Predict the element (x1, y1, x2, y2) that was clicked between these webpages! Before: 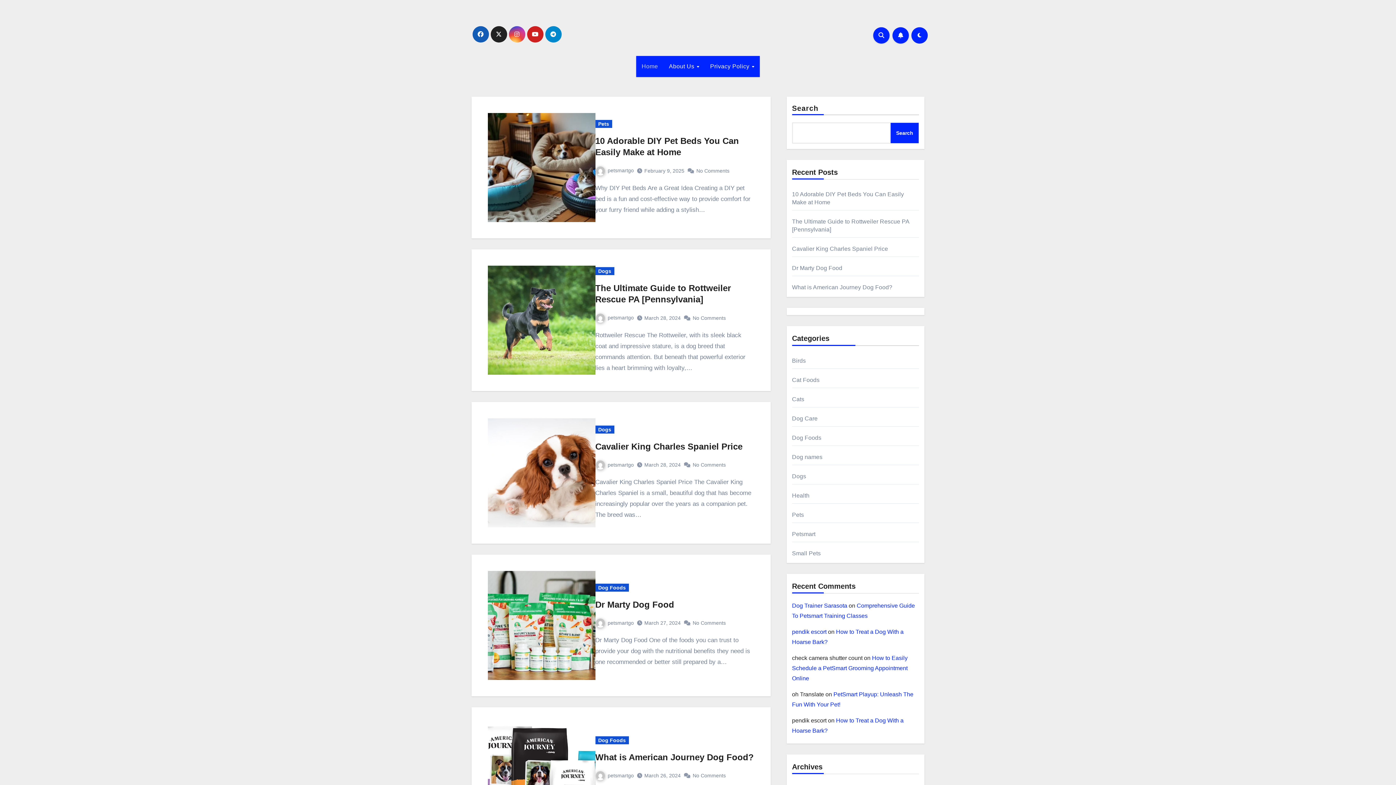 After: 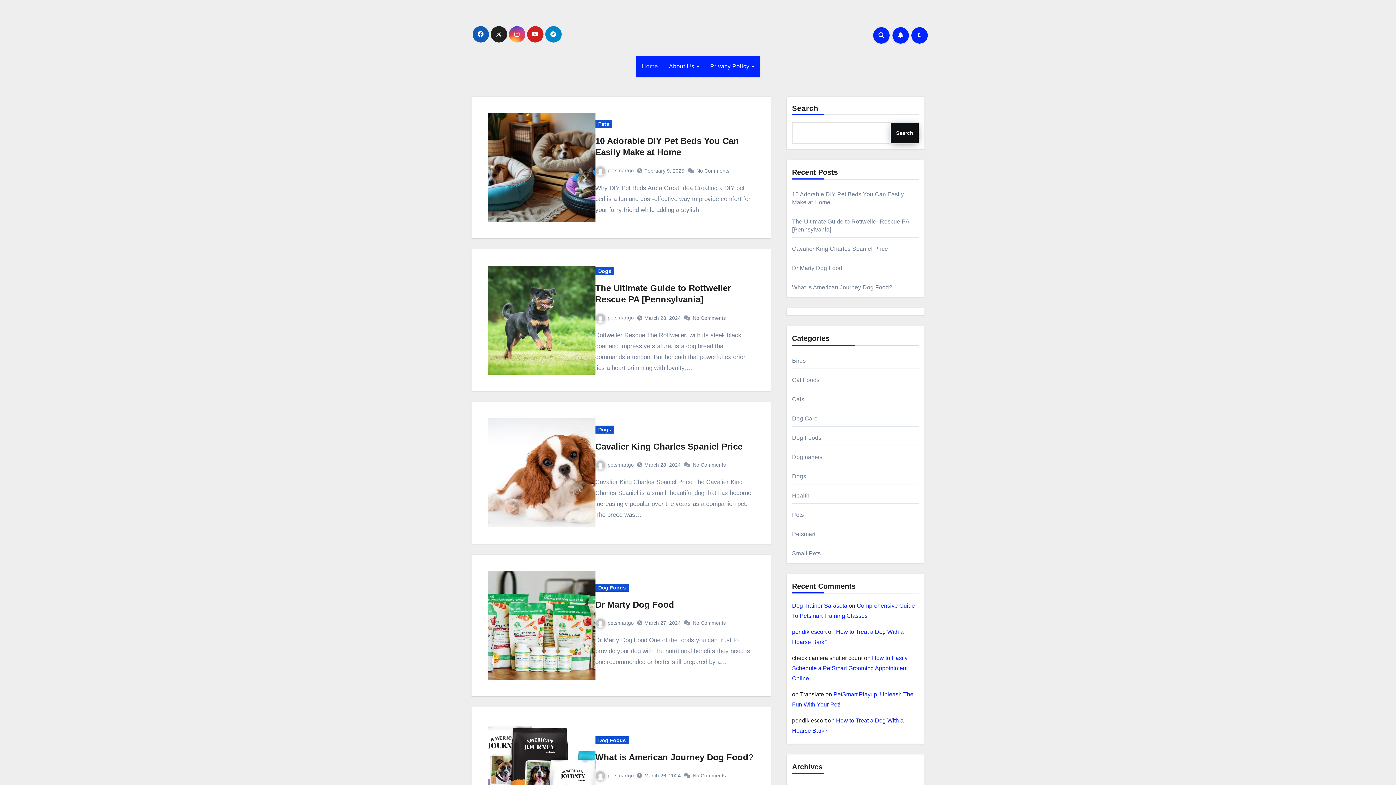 Action: label: Search bbox: (890, 122, 919, 143)